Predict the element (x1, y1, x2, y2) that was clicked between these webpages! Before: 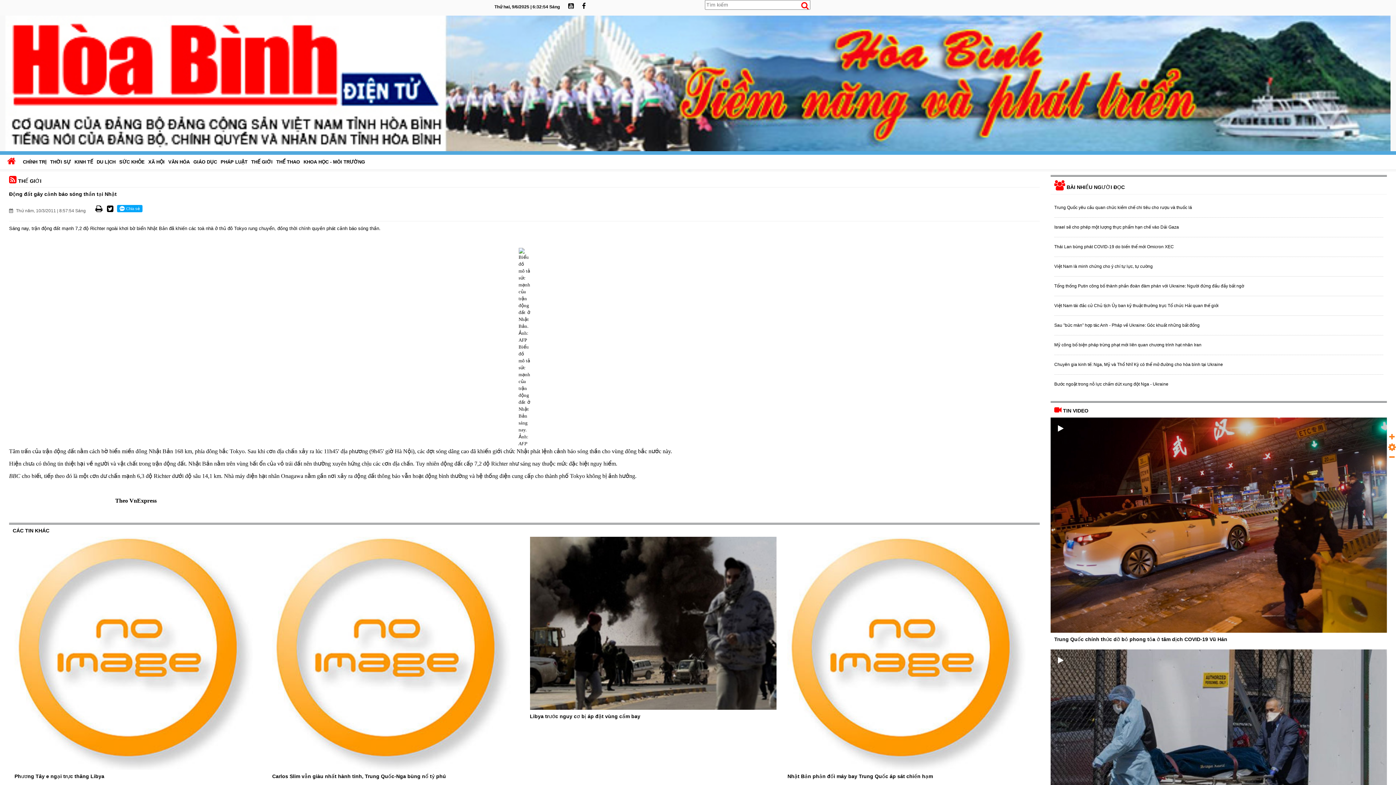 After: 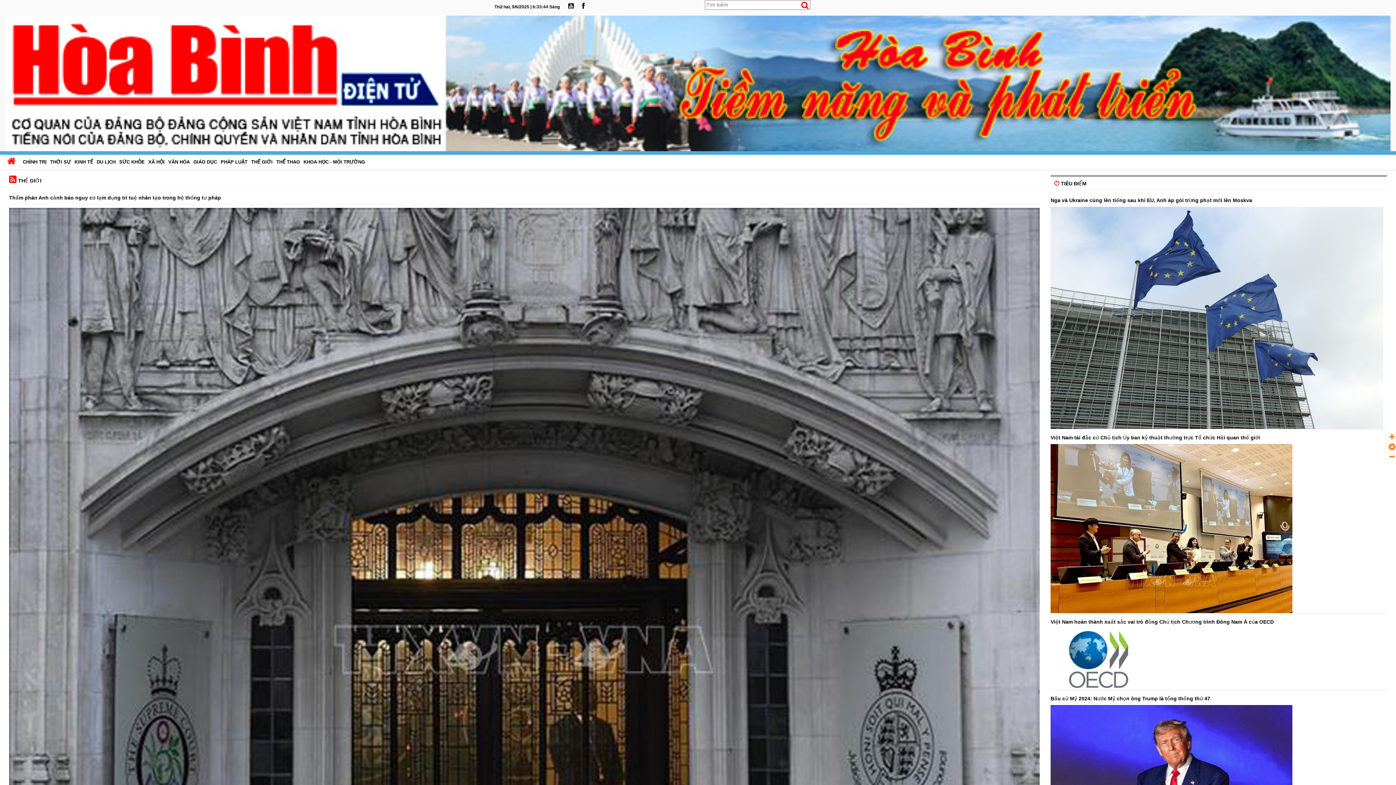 Action: bbox: (18, 178, 41, 184) label: THẾ GIỚI